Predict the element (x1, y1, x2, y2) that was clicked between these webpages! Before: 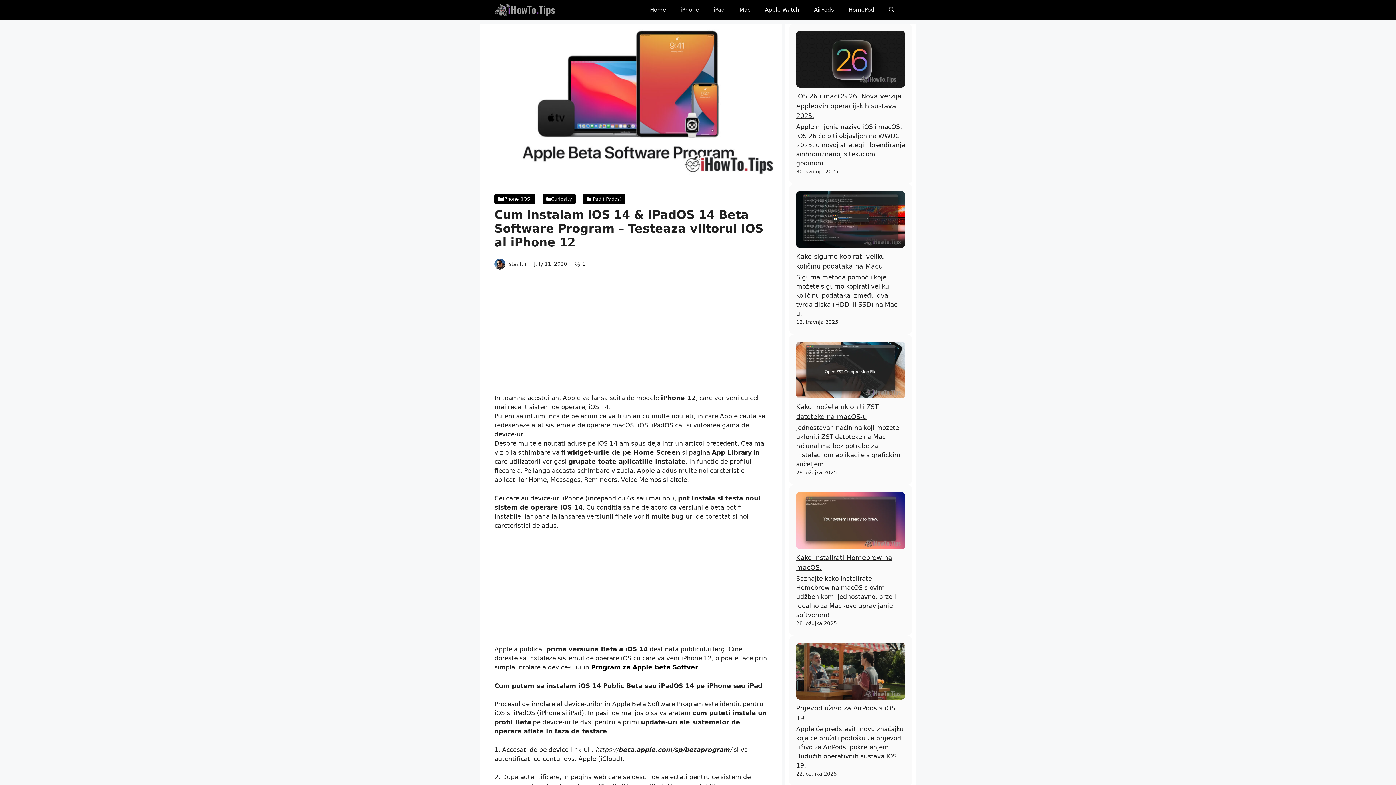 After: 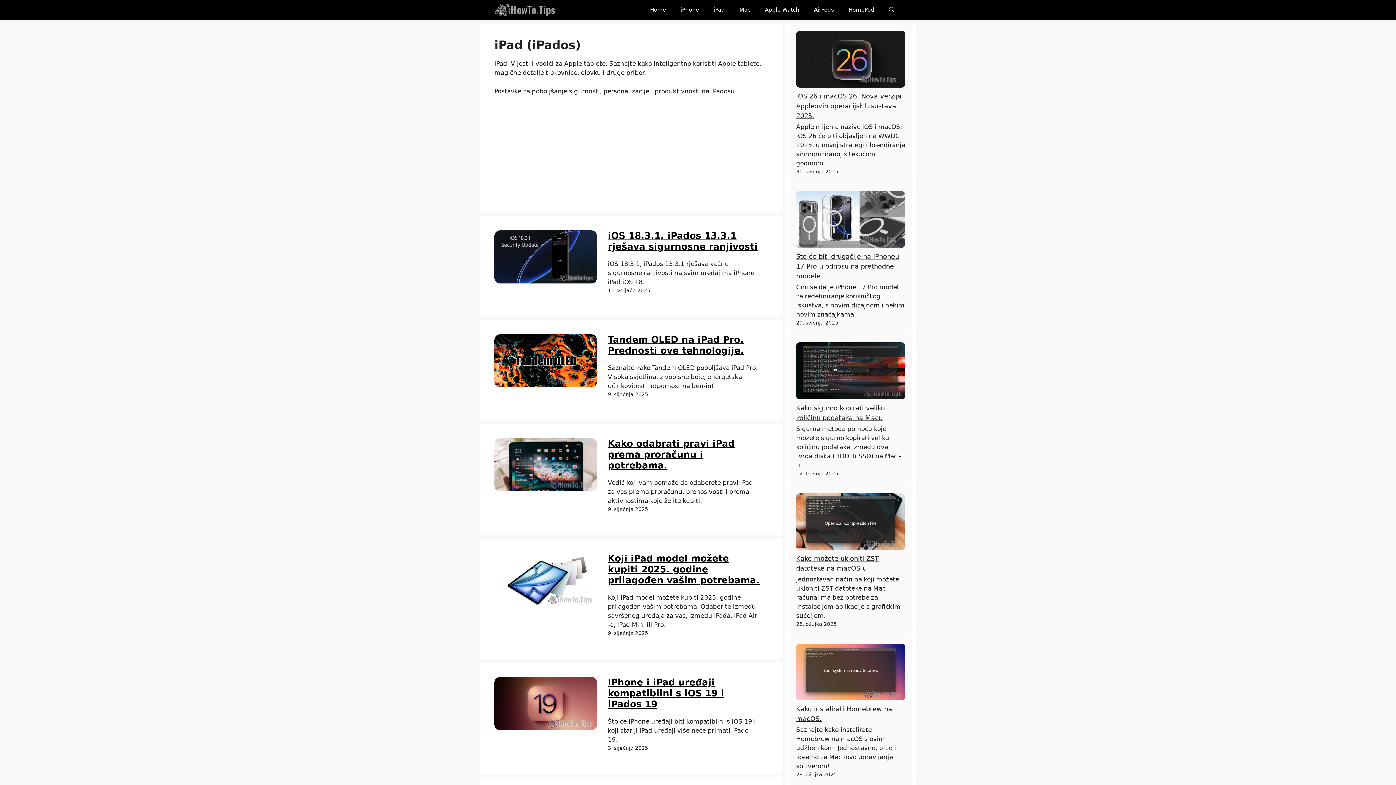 Action: label: iPad bbox: (706, 0, 732, 20)